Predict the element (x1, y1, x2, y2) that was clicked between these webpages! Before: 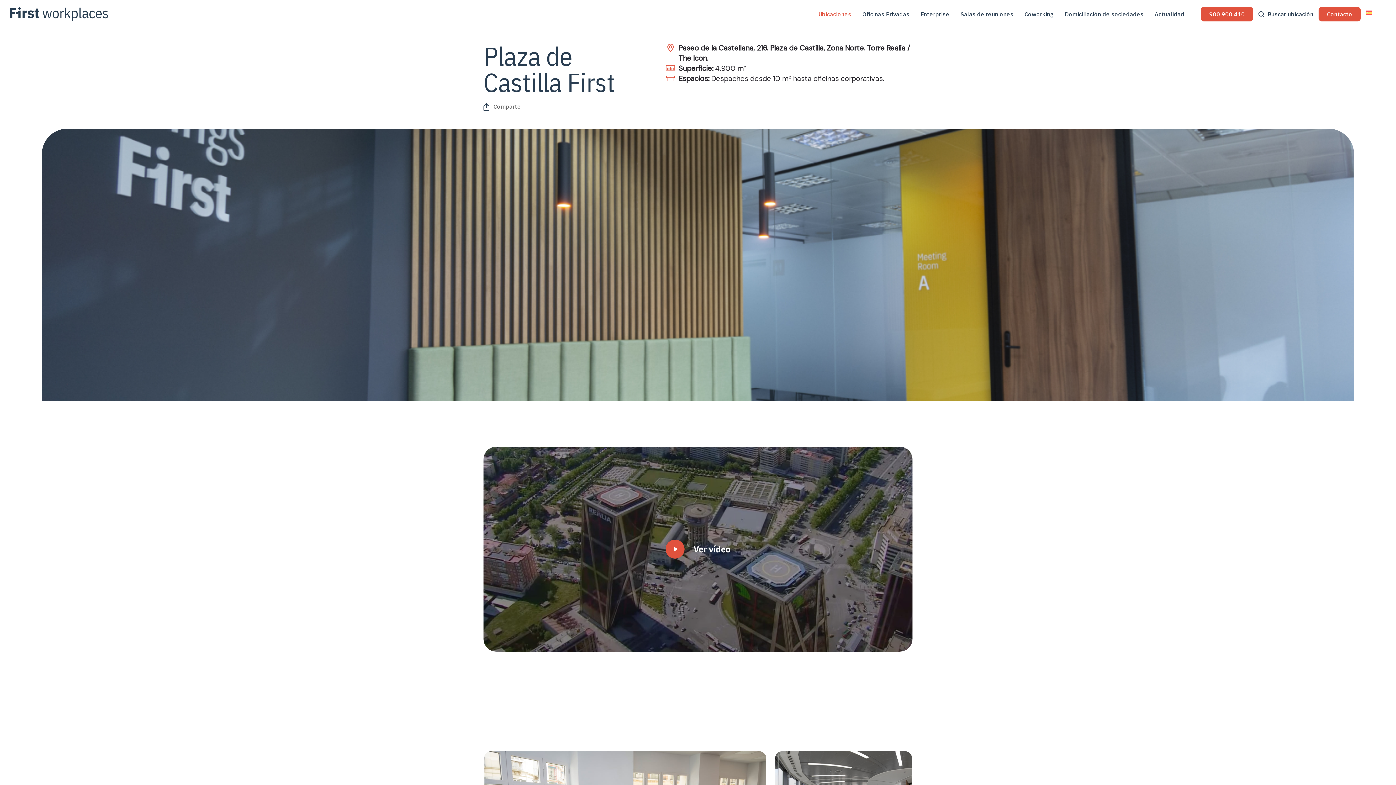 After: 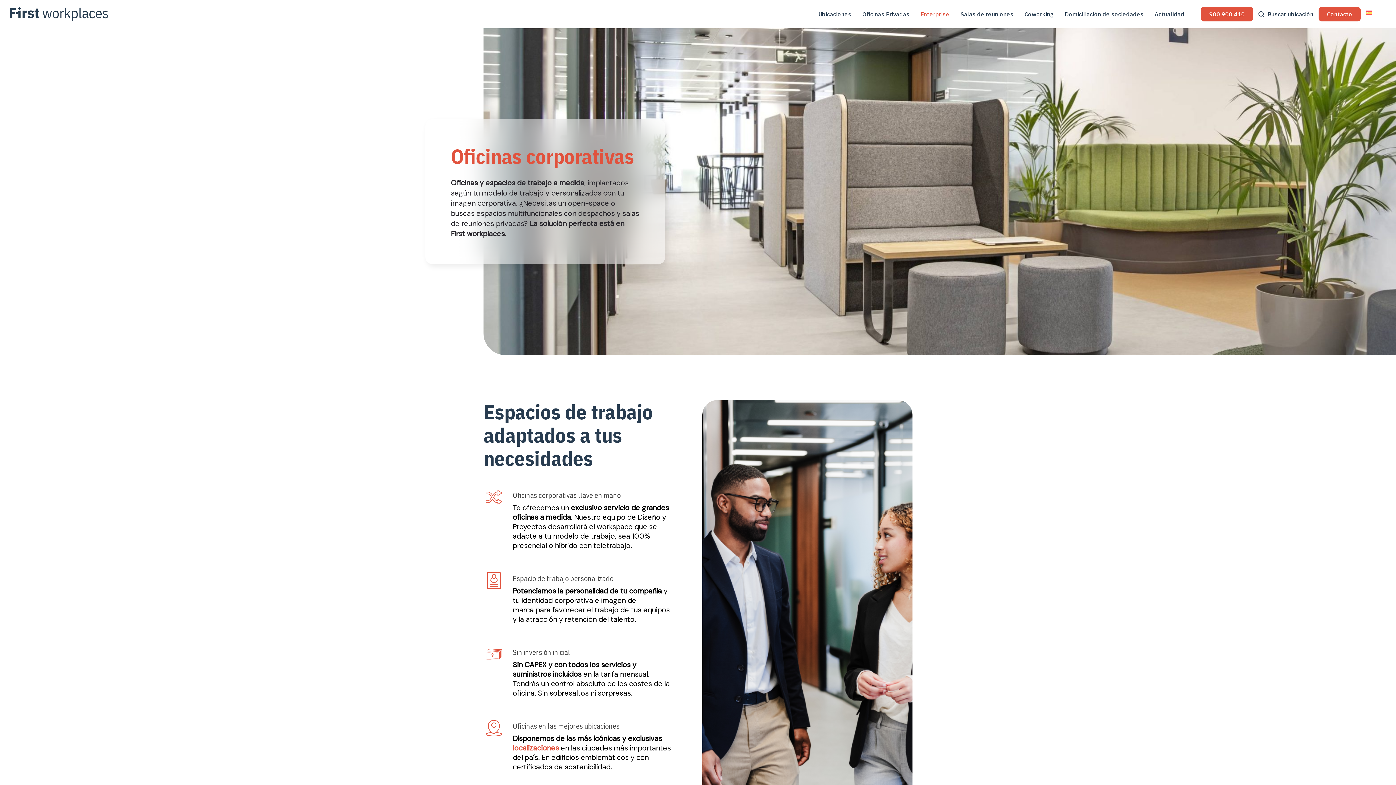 Action: bbox: (915, 10, 955, 18) label: Enterprise